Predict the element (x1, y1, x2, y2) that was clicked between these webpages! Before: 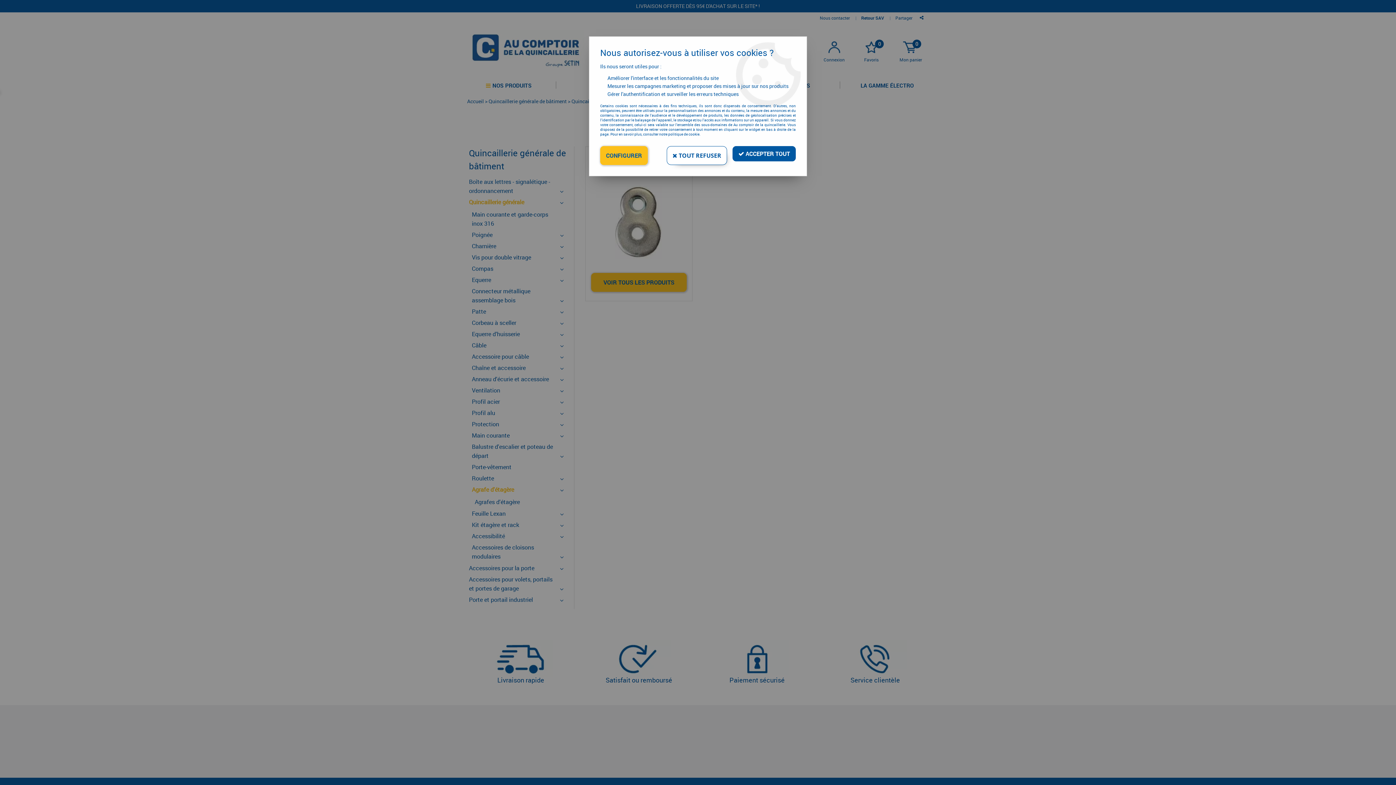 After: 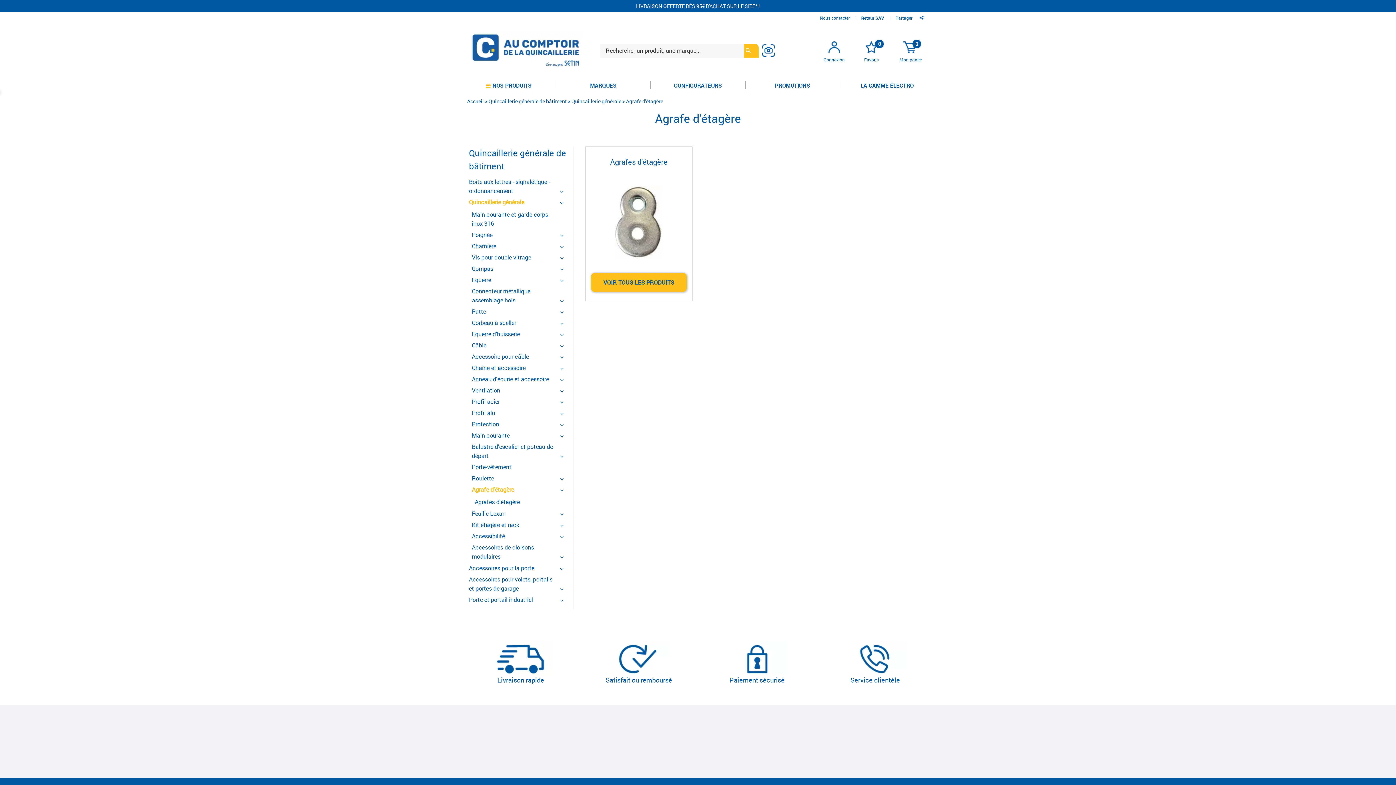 Action: label:  ACCEPTER TOUT bbox: (732, 146, 796, 161)